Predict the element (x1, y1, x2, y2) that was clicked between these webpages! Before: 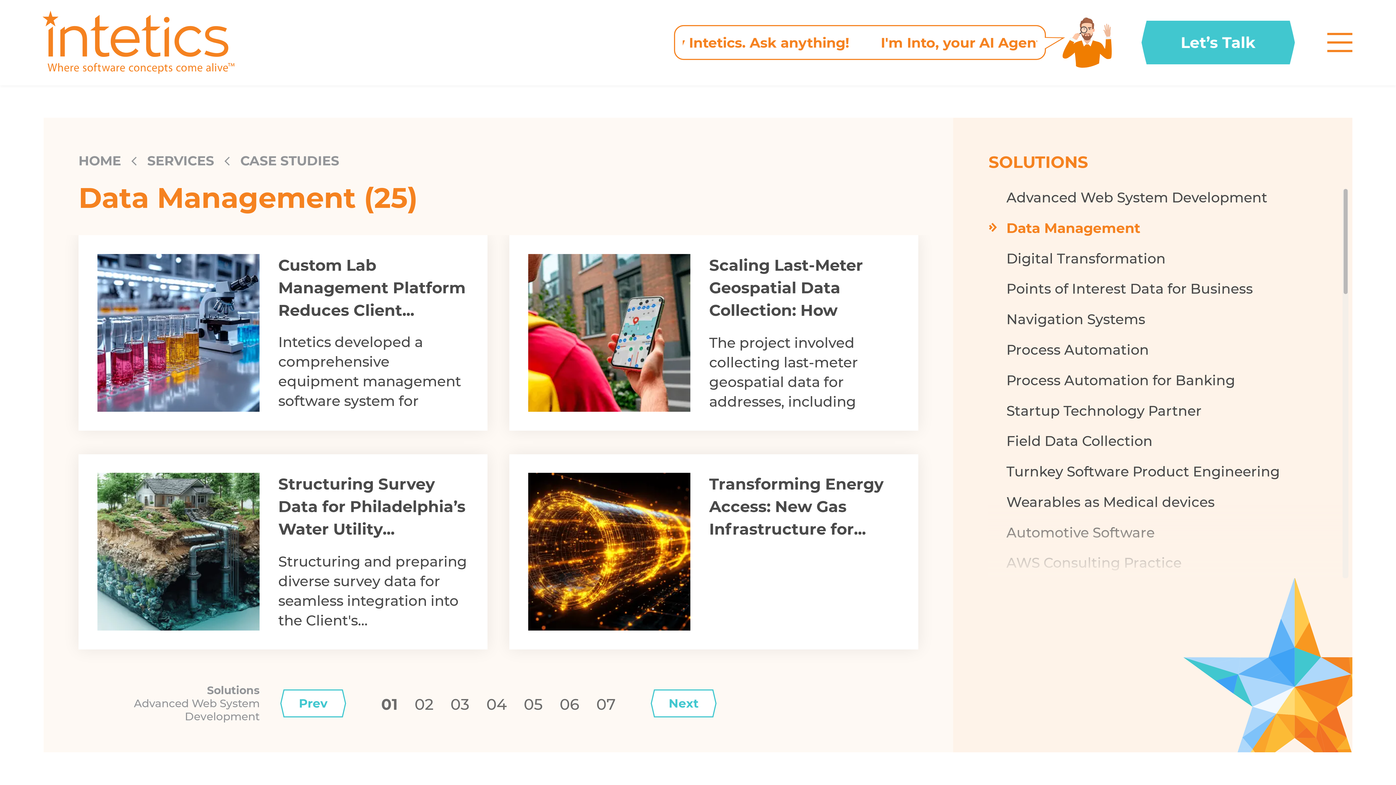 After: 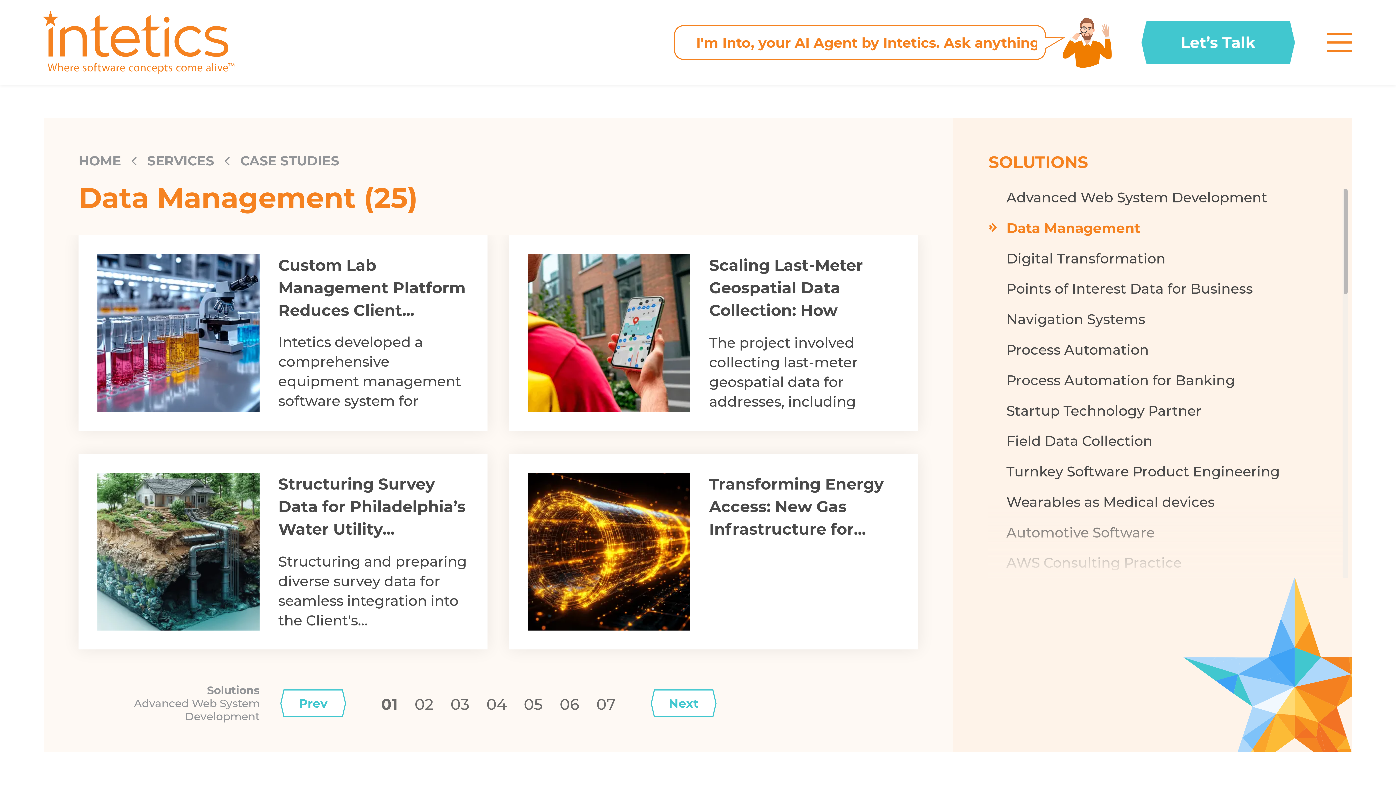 Action: bbox: (988, 219, 1328, 236) label: Data Management